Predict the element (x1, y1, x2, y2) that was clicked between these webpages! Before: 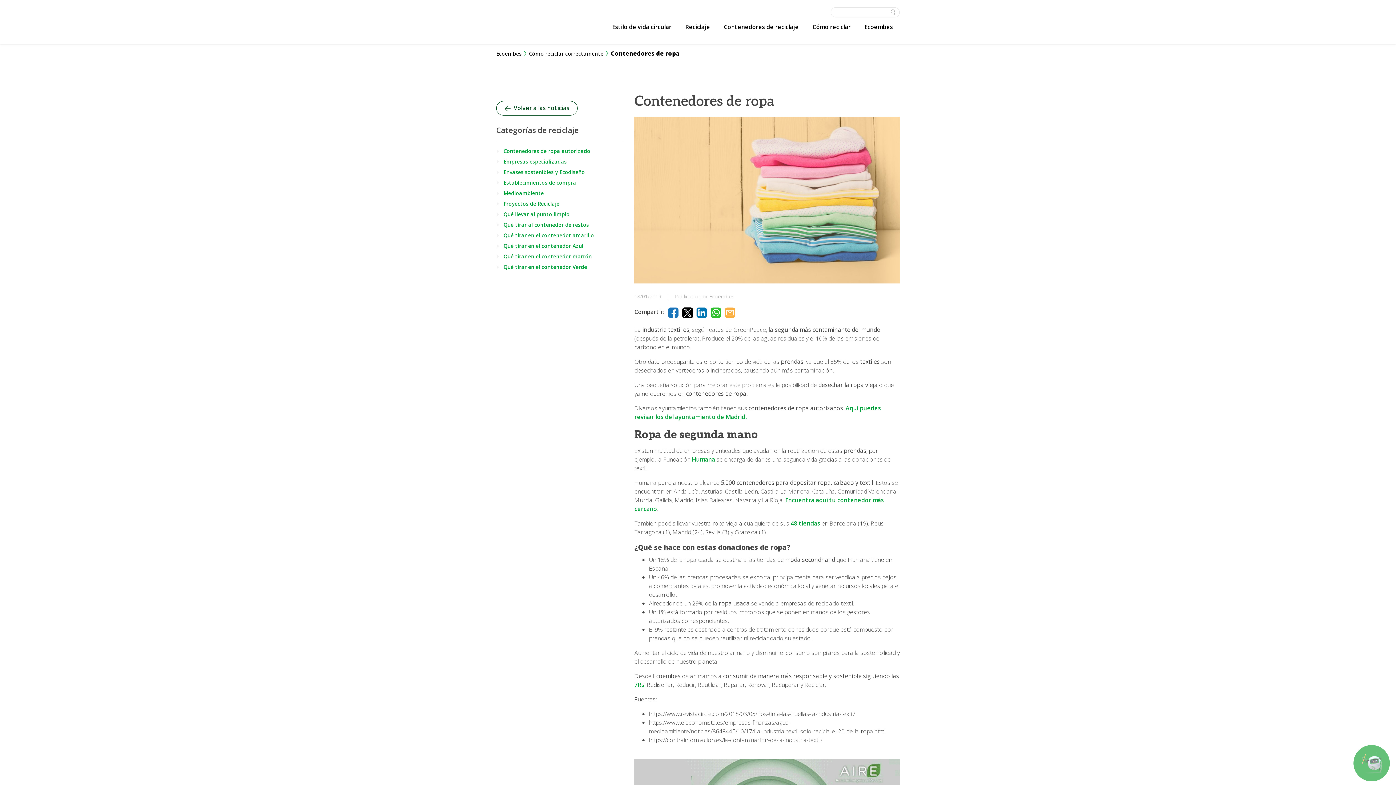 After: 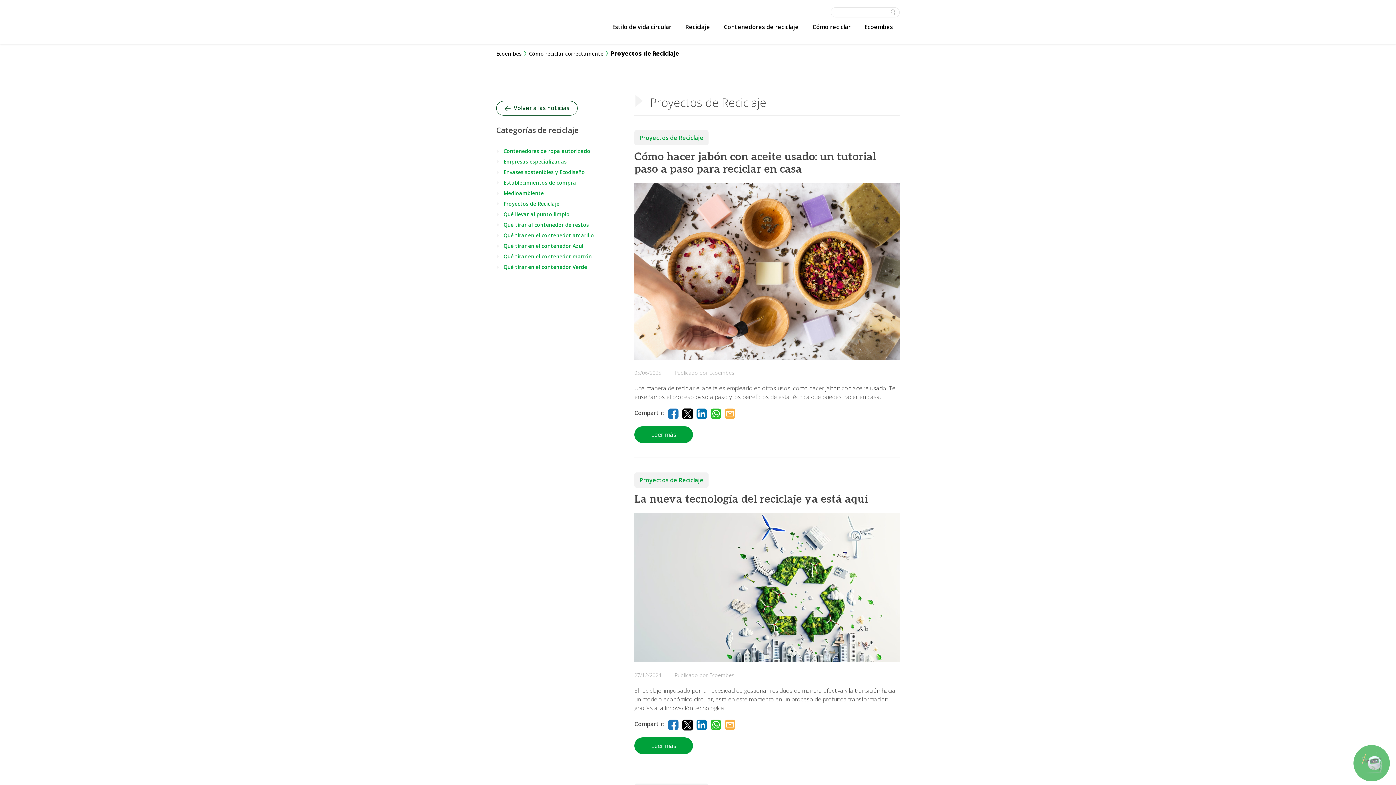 Action: bbox: (496, 200, 559, 207) label: Proyectos de Reciclaje